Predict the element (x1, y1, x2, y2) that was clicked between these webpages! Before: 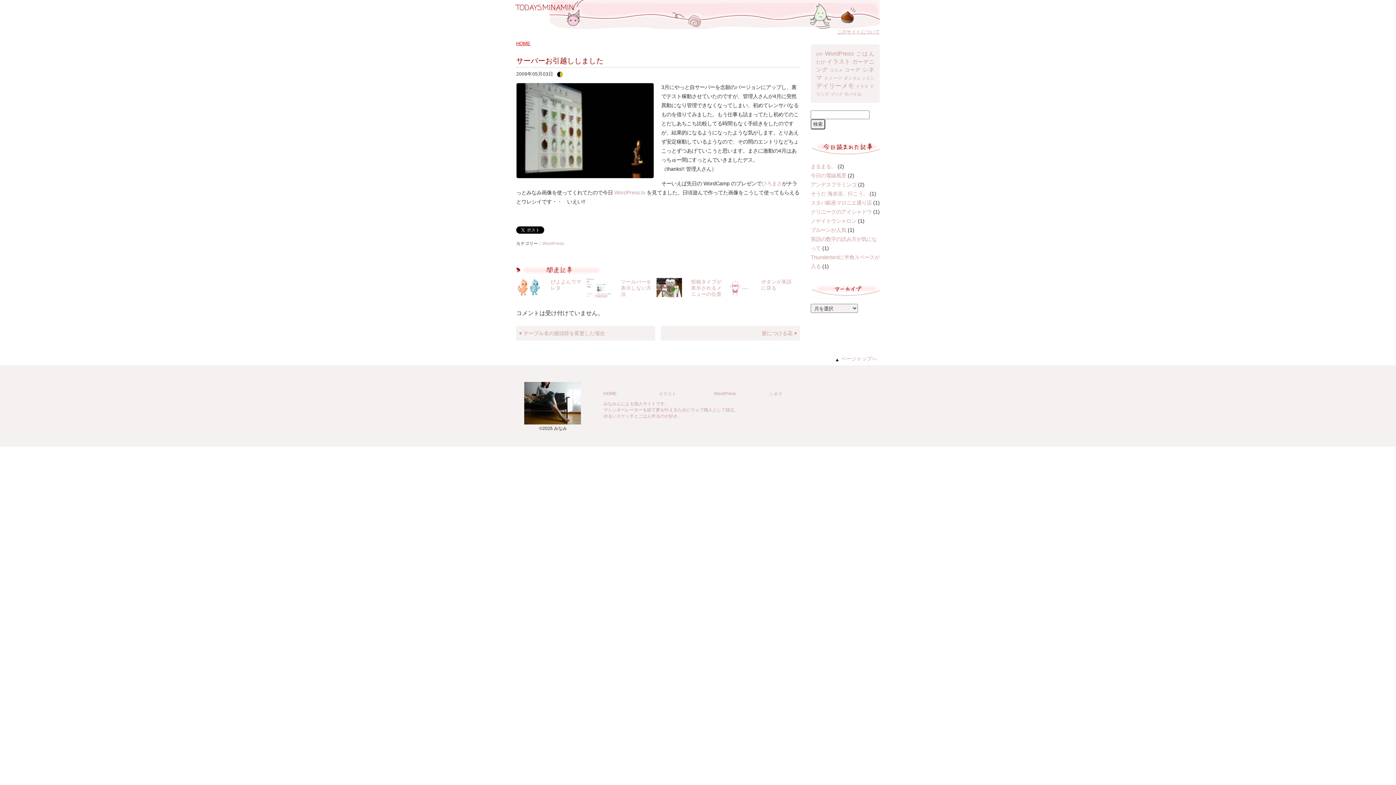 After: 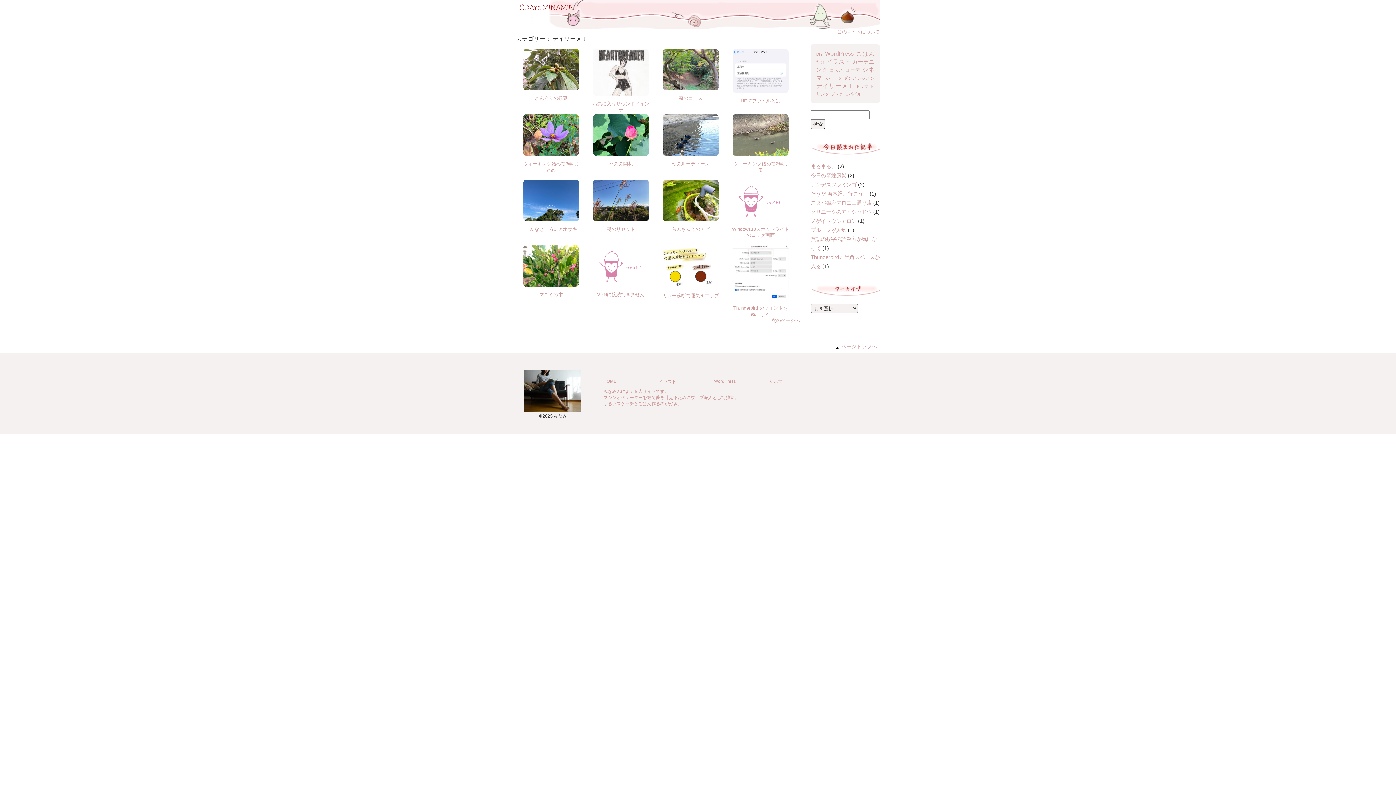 Action: bbox: (816, 82, 854, 89) label: デイリーメモ